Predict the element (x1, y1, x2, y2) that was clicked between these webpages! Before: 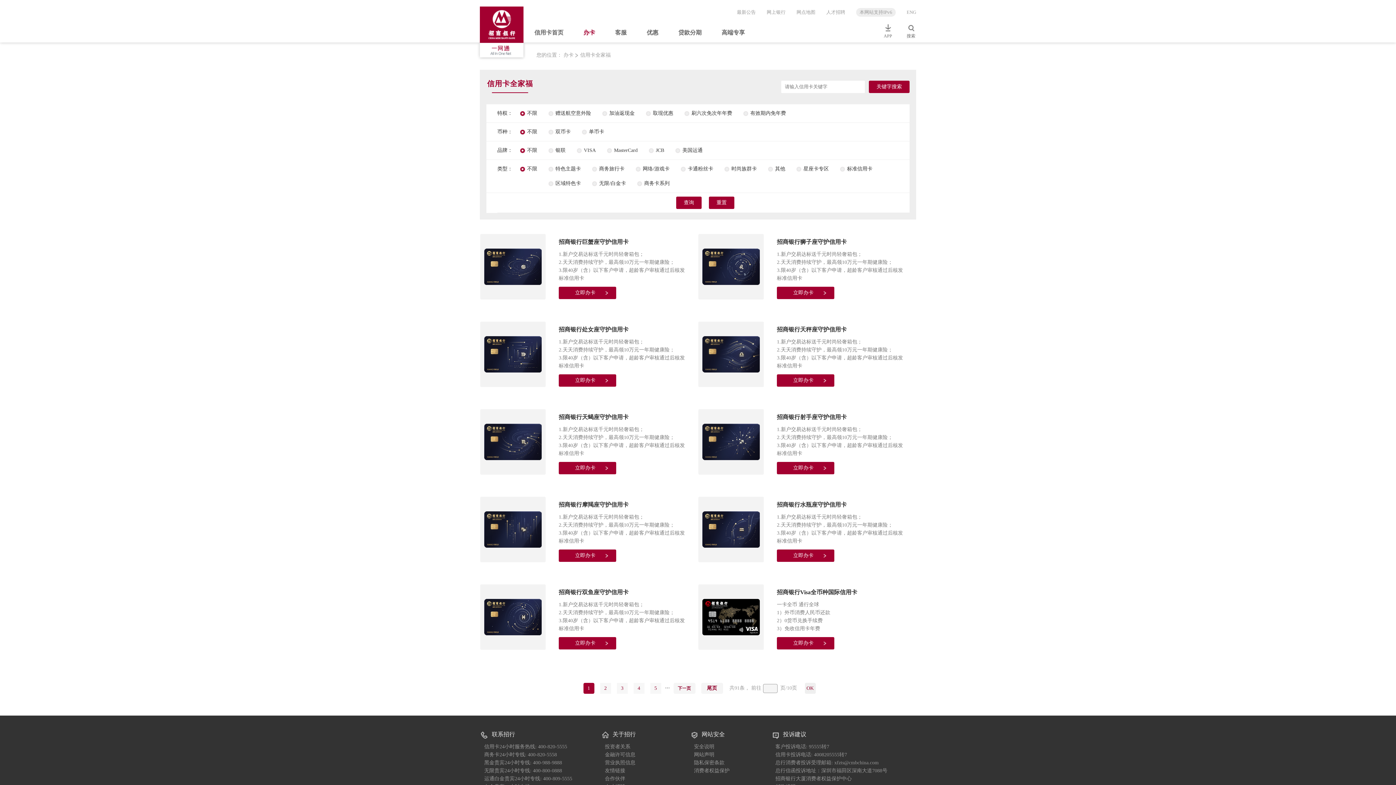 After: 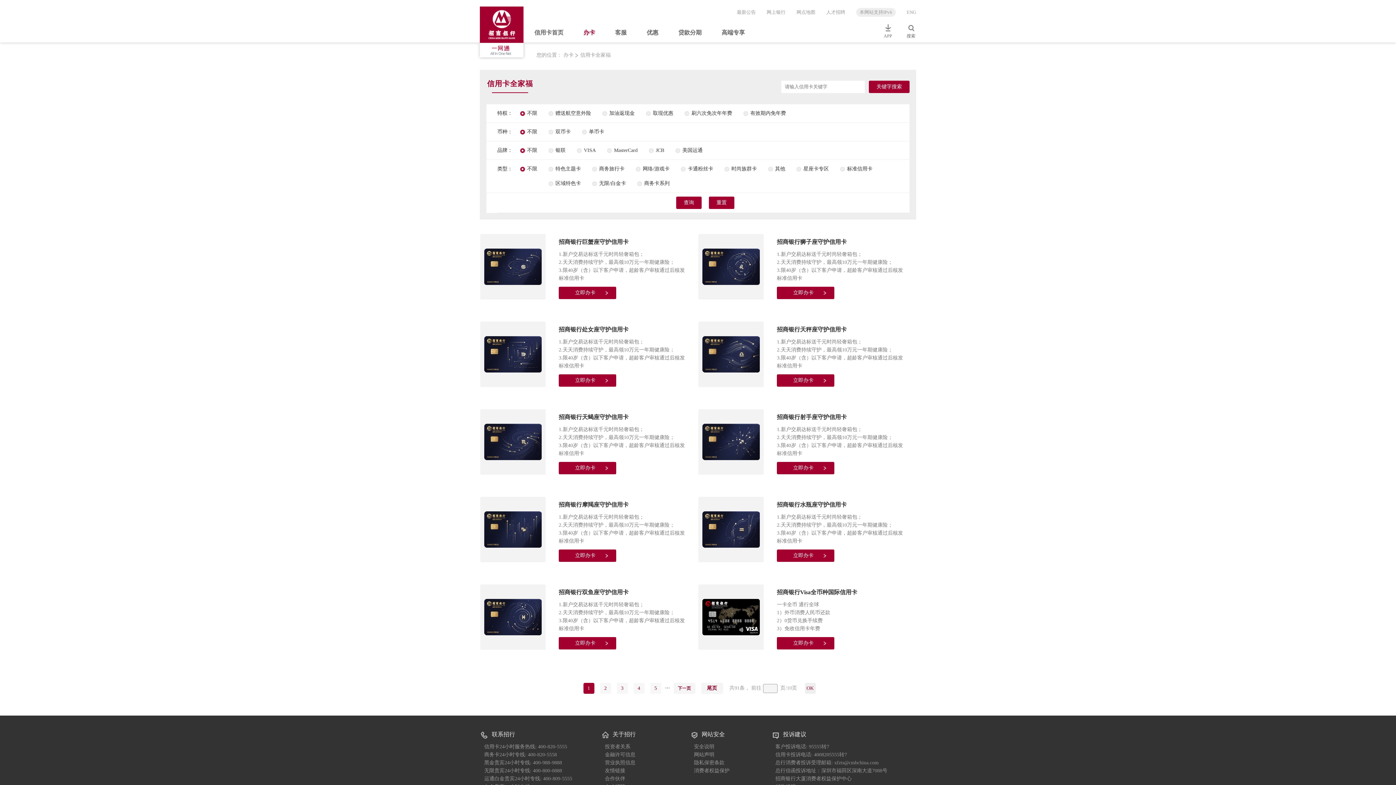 Action: label: APP bbox: (884, 23, 892, 38)